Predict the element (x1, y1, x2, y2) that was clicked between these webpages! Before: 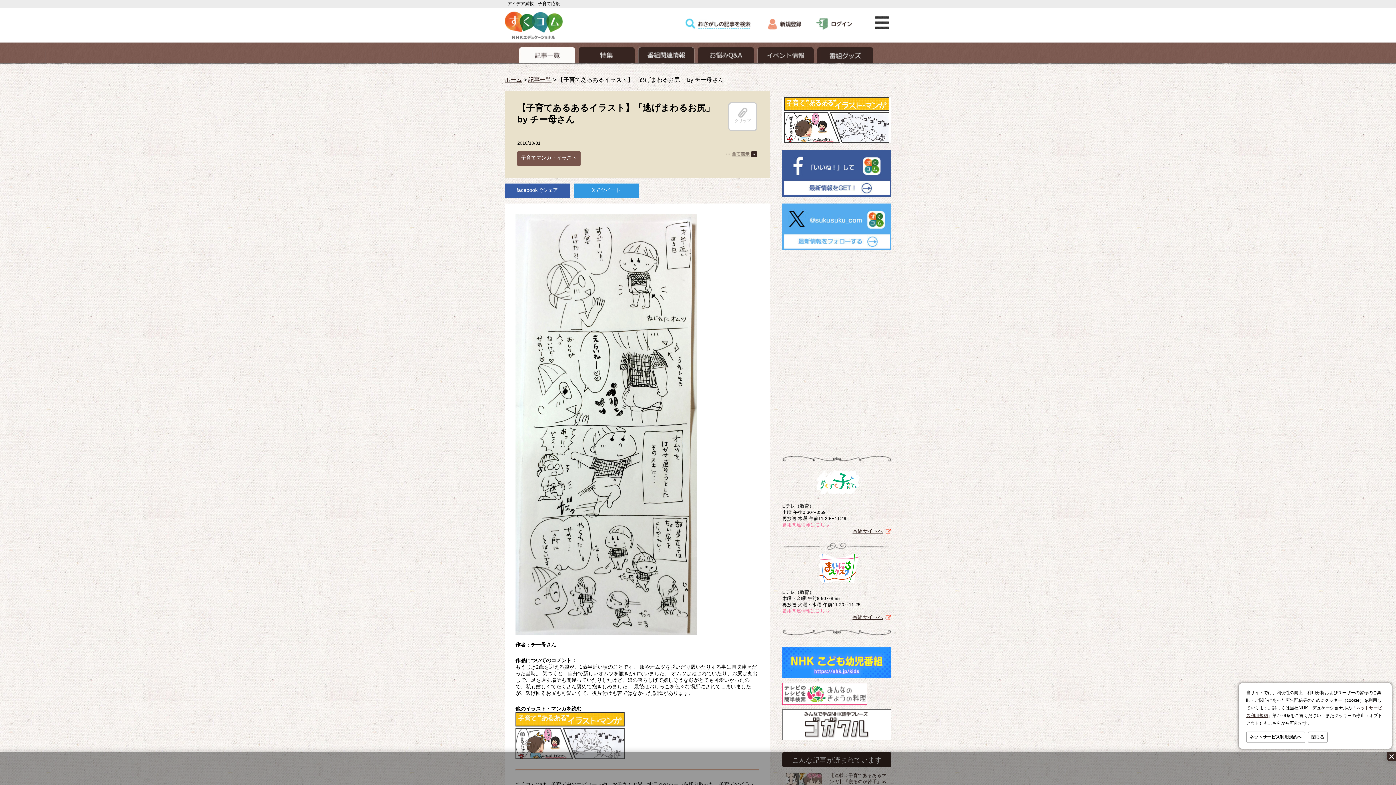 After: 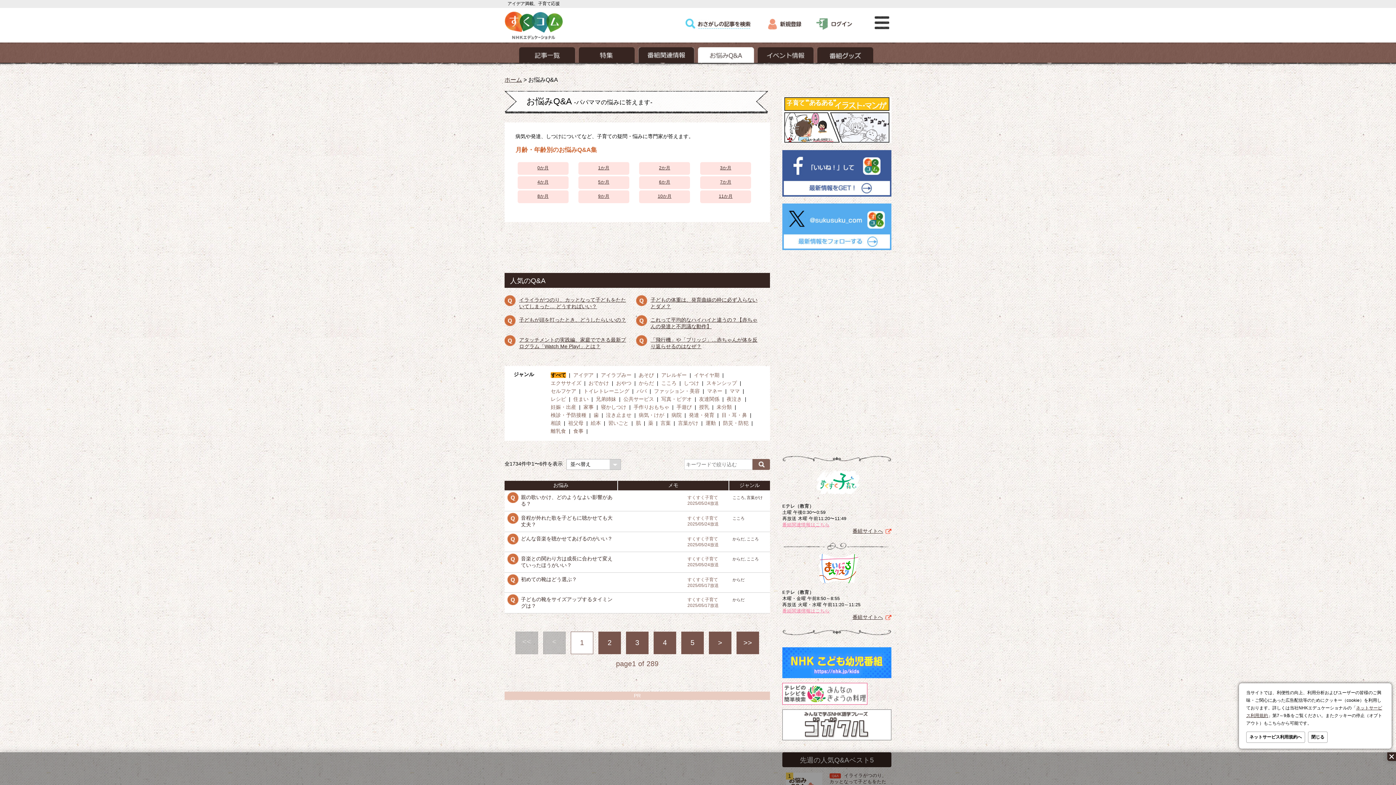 Action: bbox: (698, 58, 754, 64)